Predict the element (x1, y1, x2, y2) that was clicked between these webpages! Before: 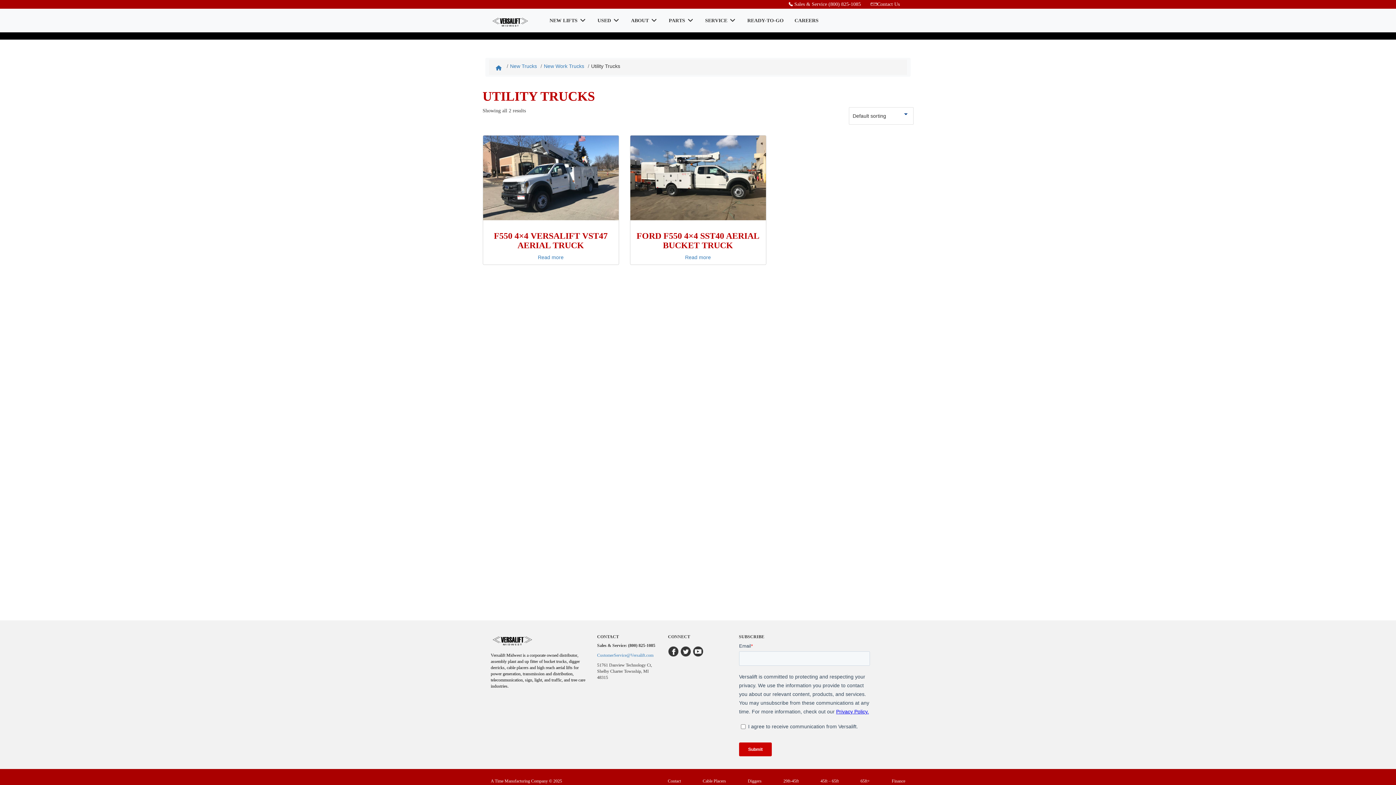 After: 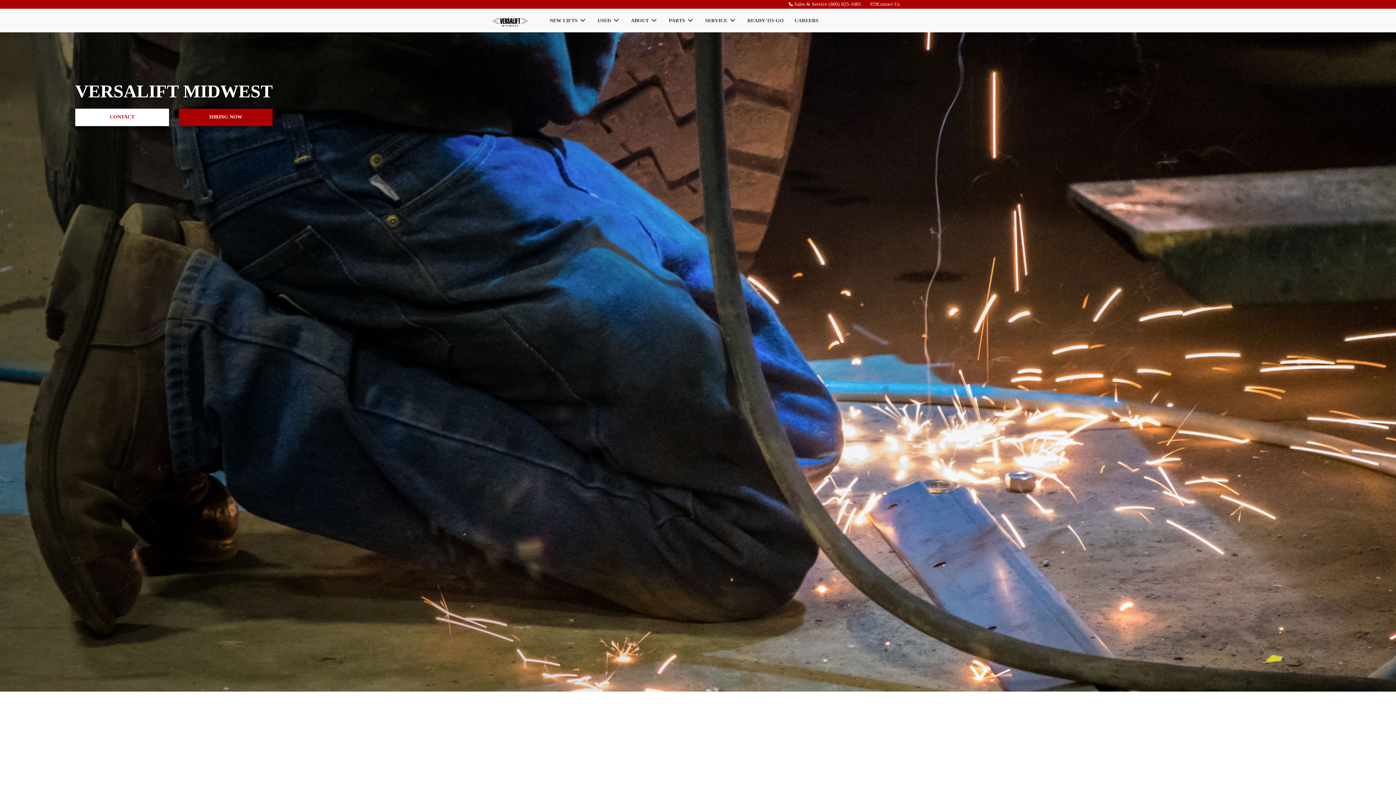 Action: bbox: (494, 65, 503, 70)